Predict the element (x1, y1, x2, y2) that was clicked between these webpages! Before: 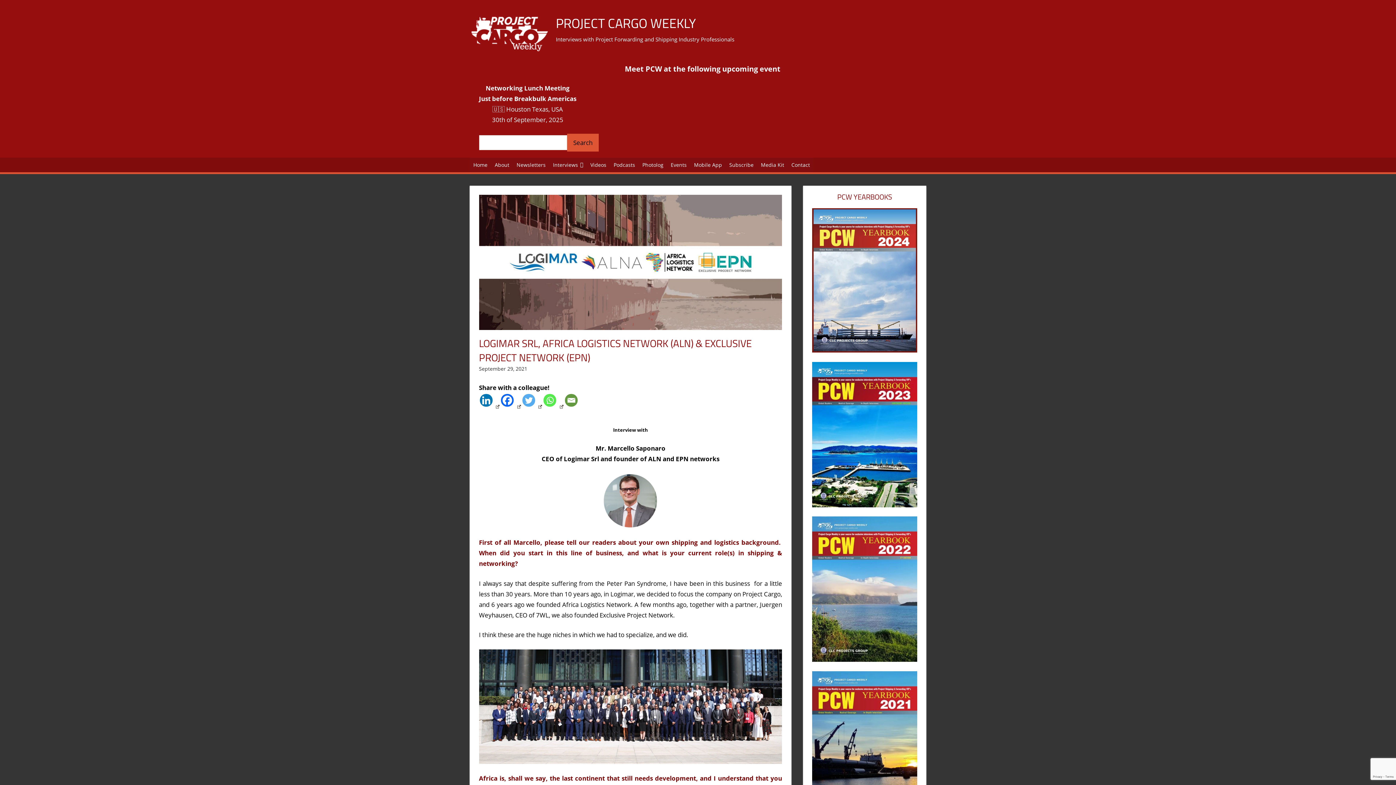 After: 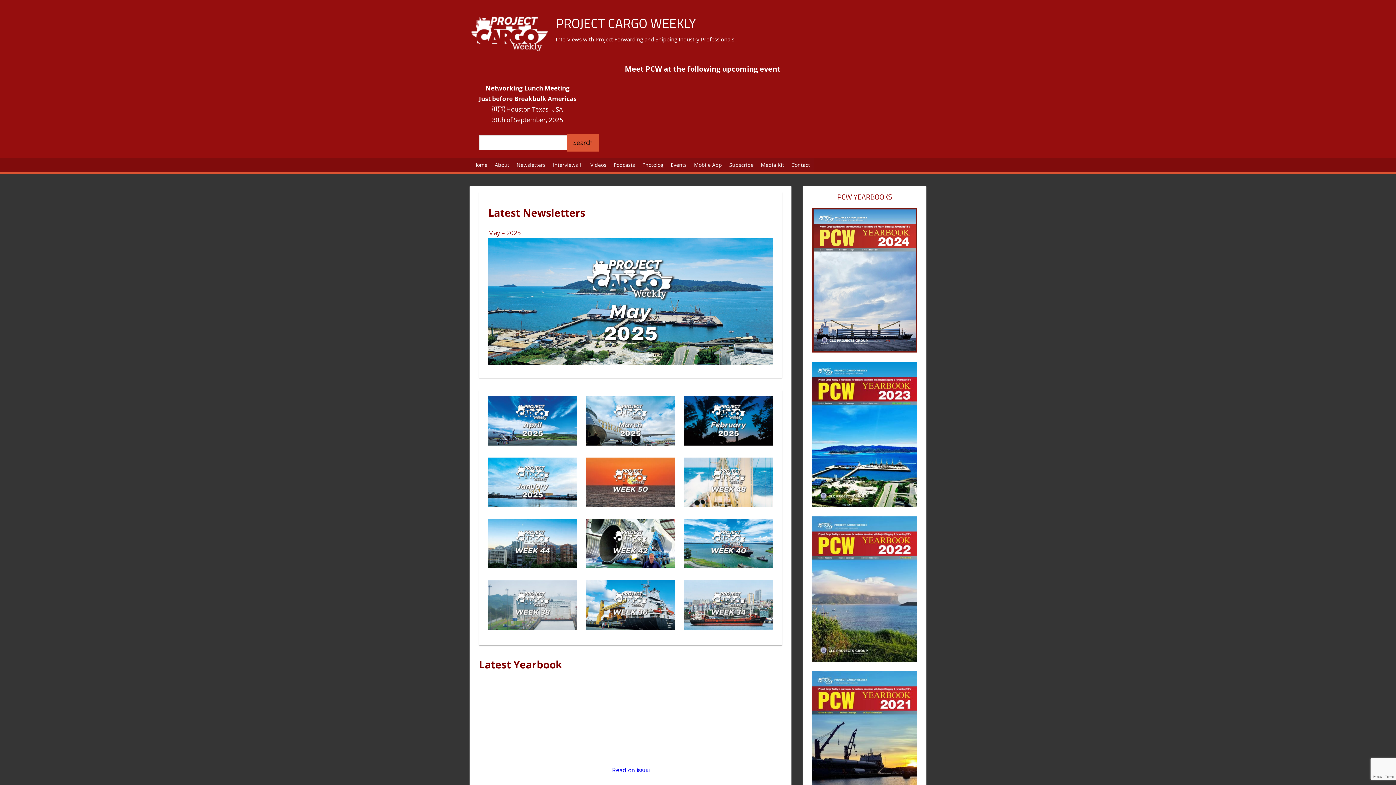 Action: label: PROJECT CARGO WEEKLY bbox: (556, 13, 696, 33)